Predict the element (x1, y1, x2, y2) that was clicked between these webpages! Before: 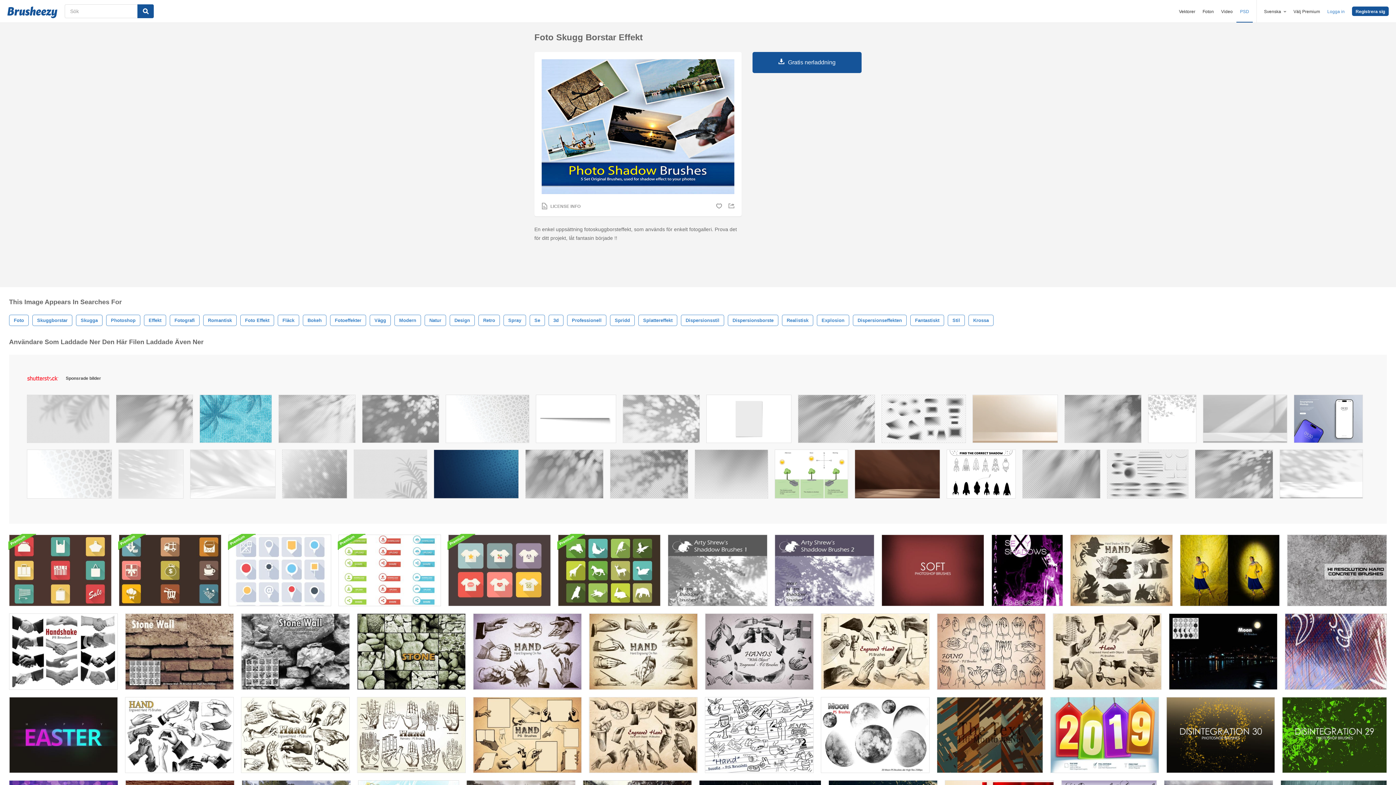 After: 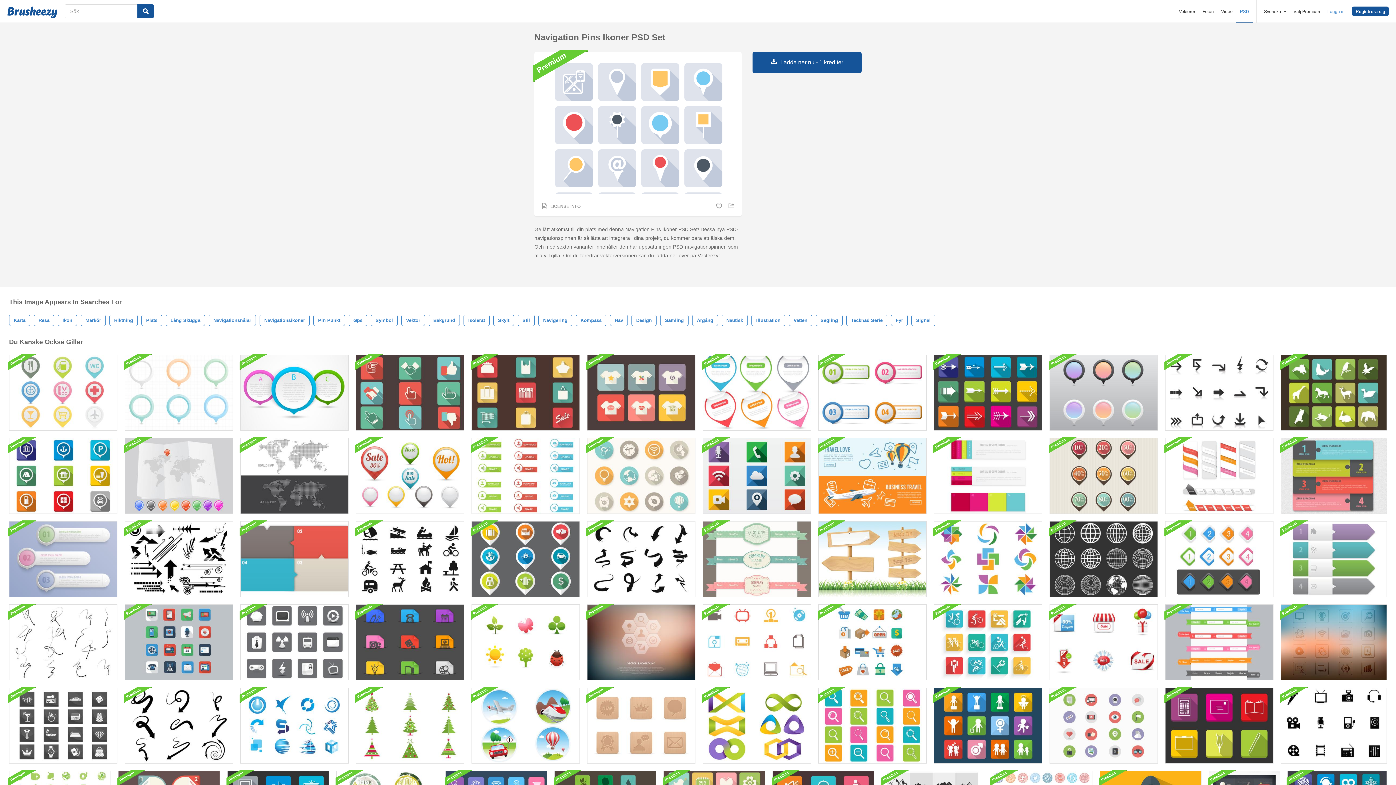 Action: bbox: (228, 534, 331, 606)